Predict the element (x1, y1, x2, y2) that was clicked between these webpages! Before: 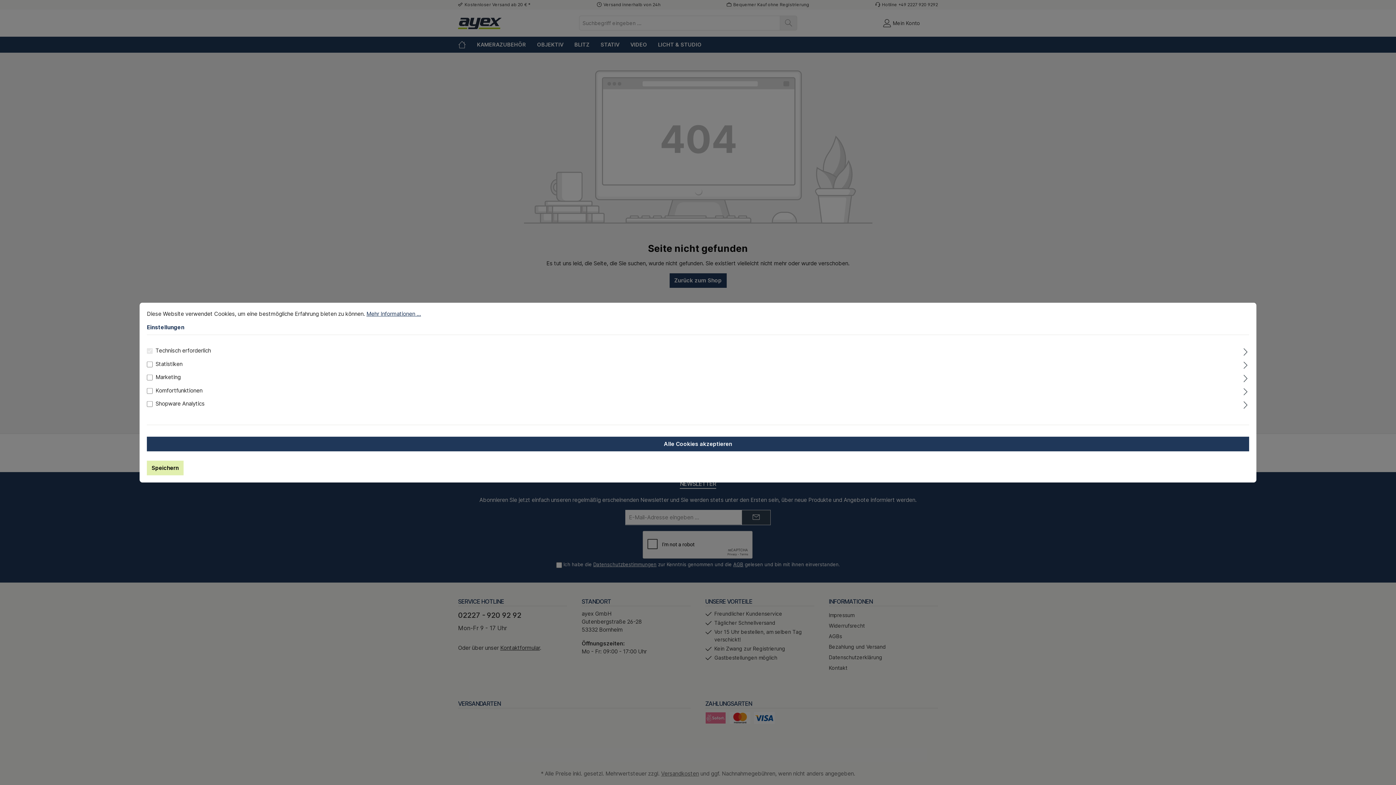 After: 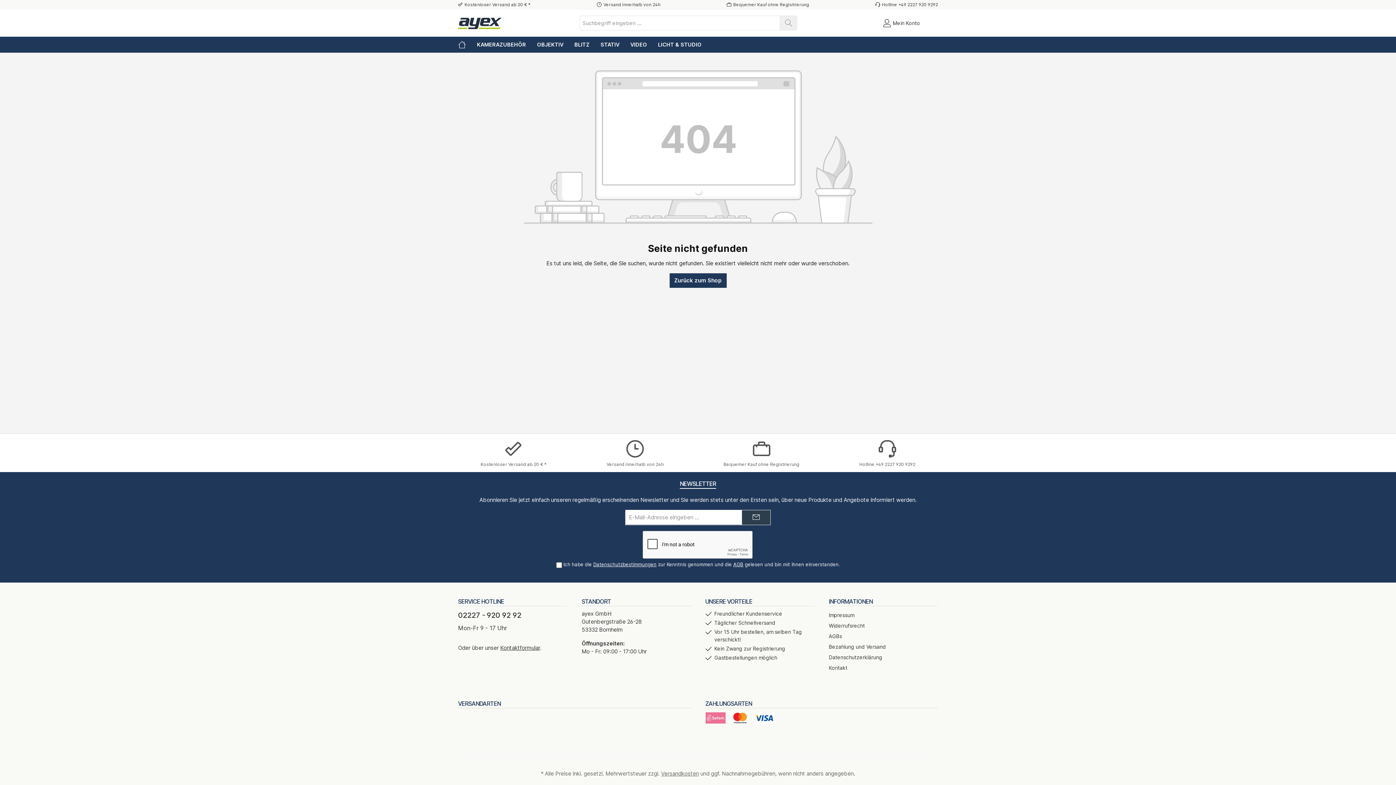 Action: label: Alle Cookies akzeptieren bbox: (146, 436, 1249, 451)